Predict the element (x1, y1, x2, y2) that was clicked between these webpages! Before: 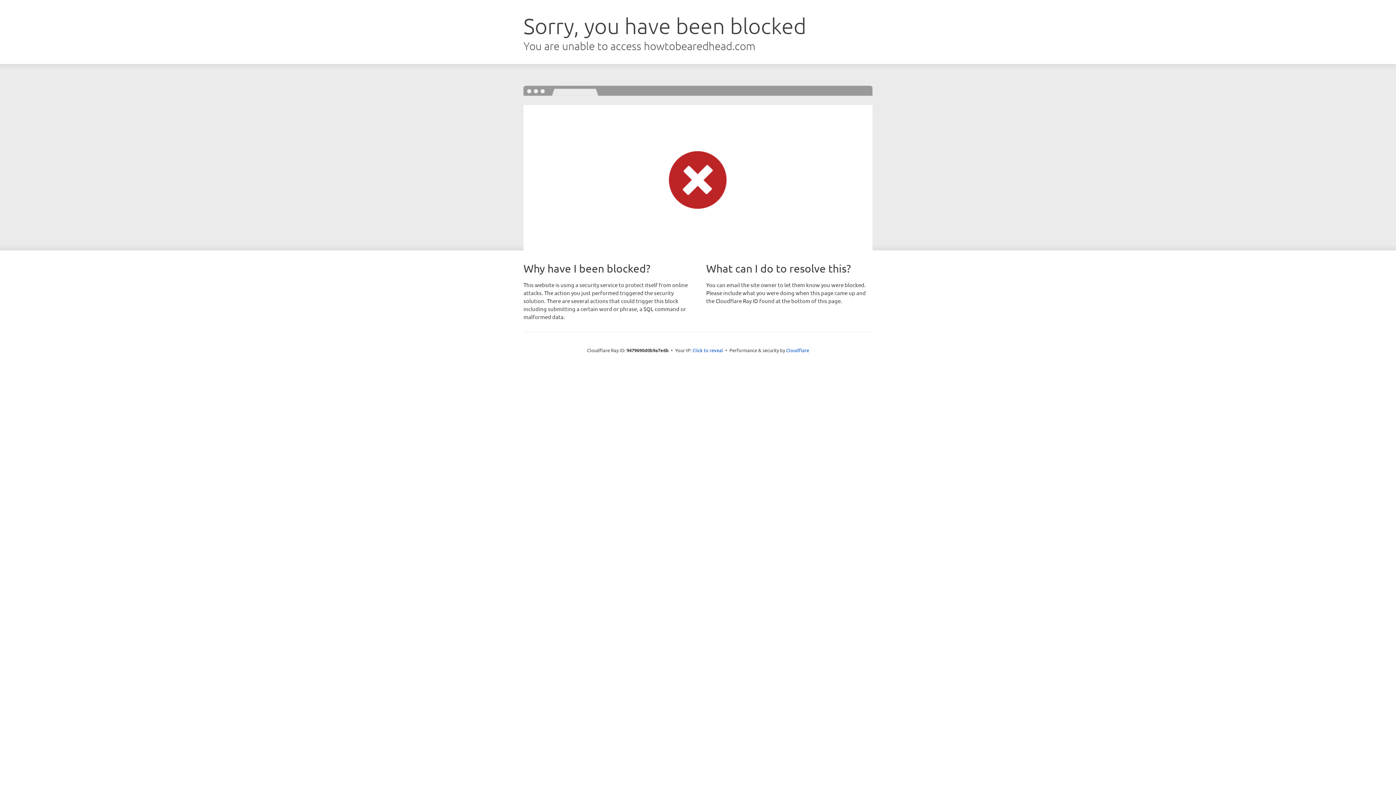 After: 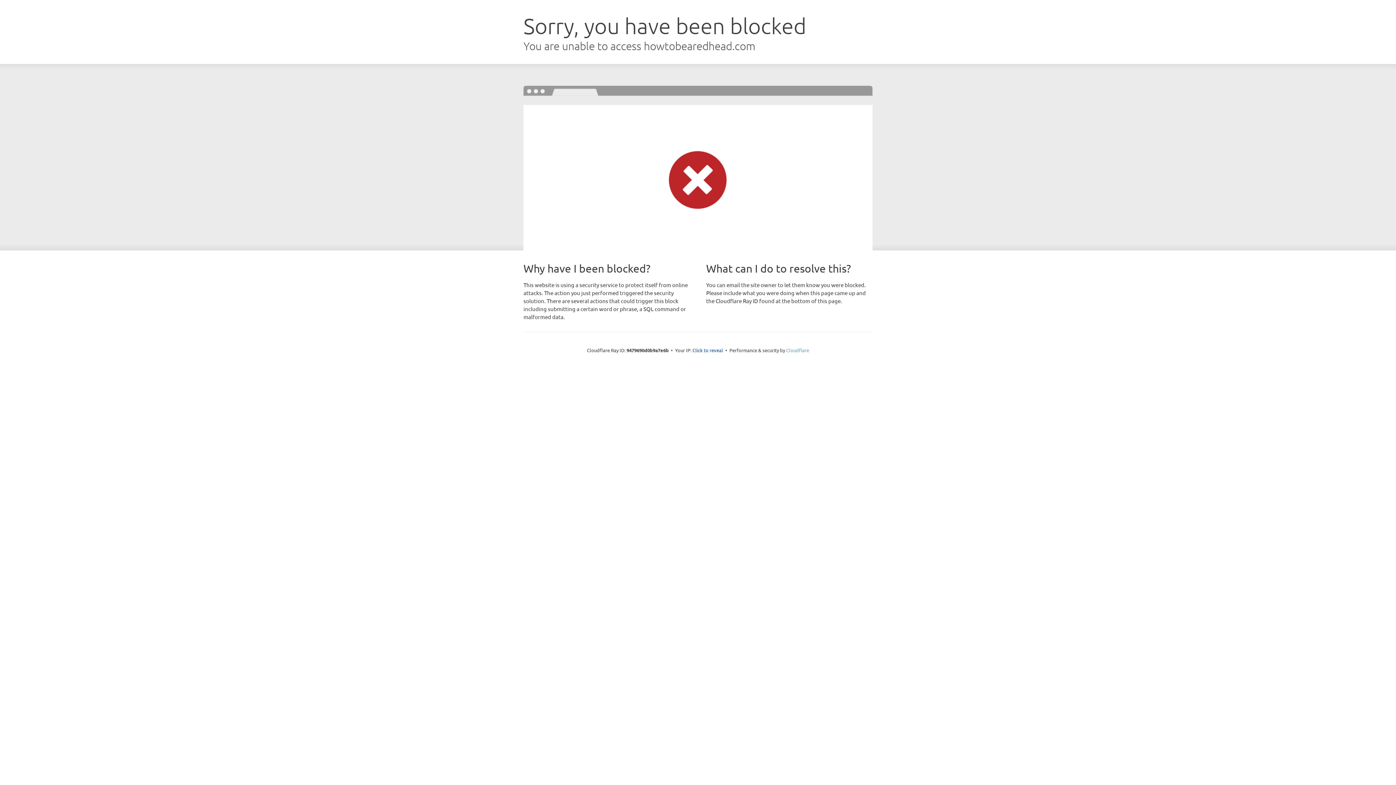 Action: label: Cloudflare bbox: (786, 347, 809, 353)